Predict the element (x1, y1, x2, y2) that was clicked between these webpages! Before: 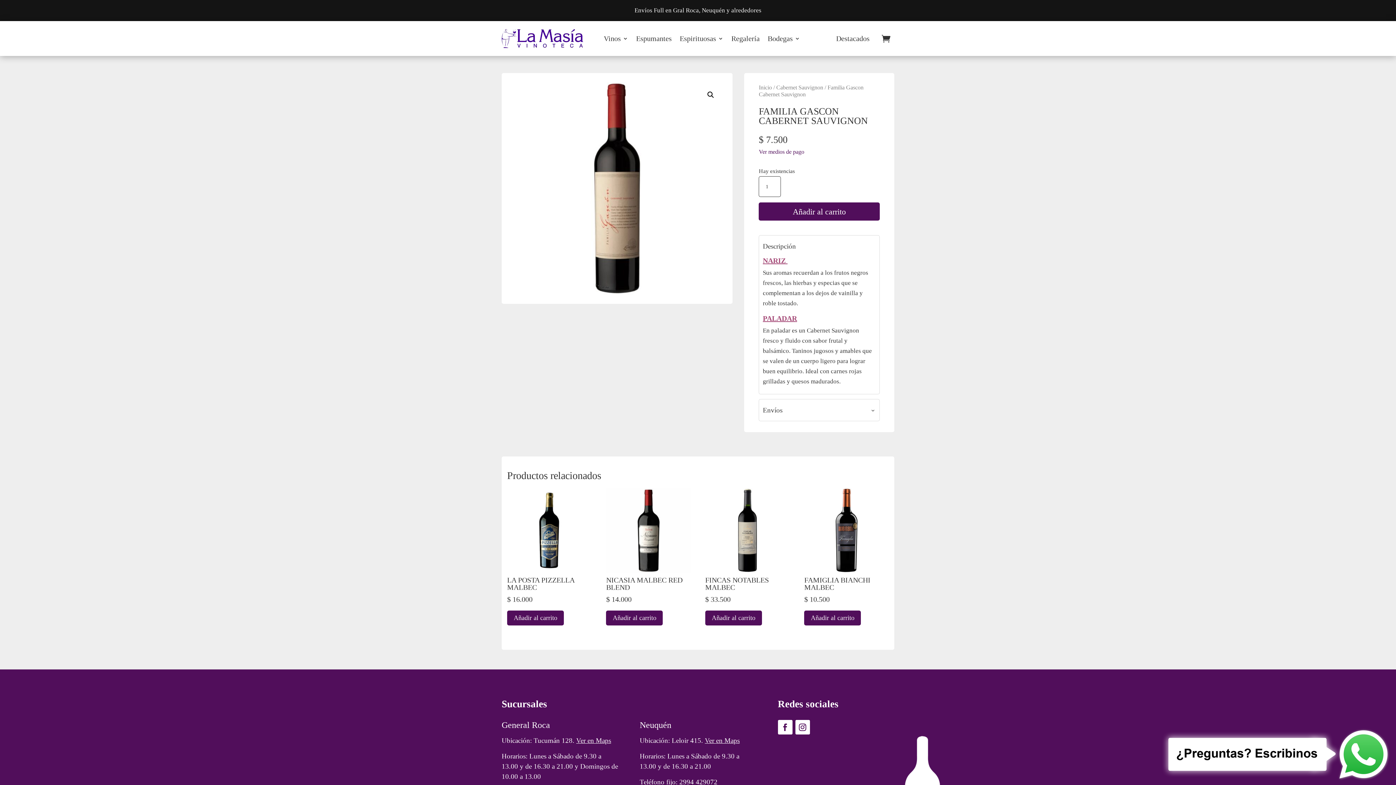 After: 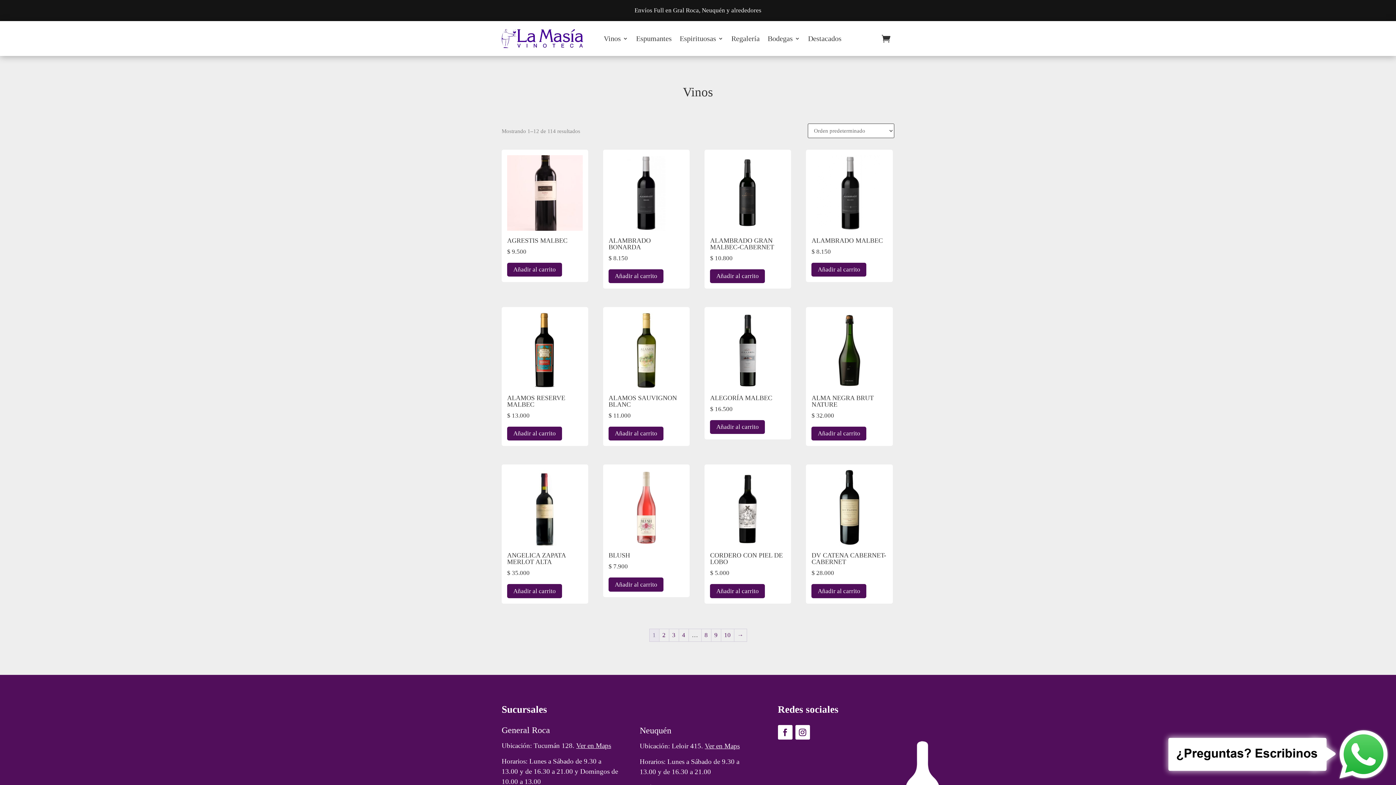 Action: bbox: (603, 24, 628, 52) label: Vinos